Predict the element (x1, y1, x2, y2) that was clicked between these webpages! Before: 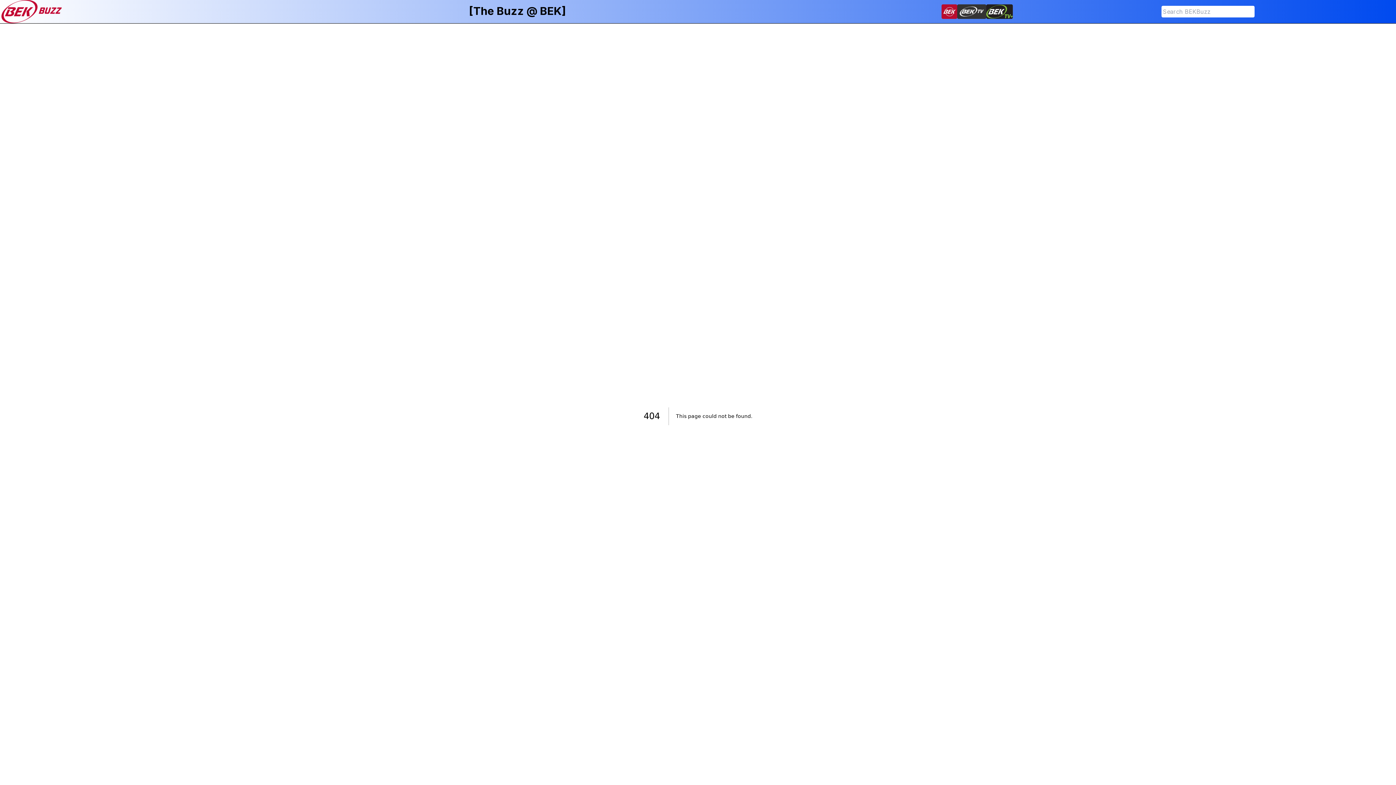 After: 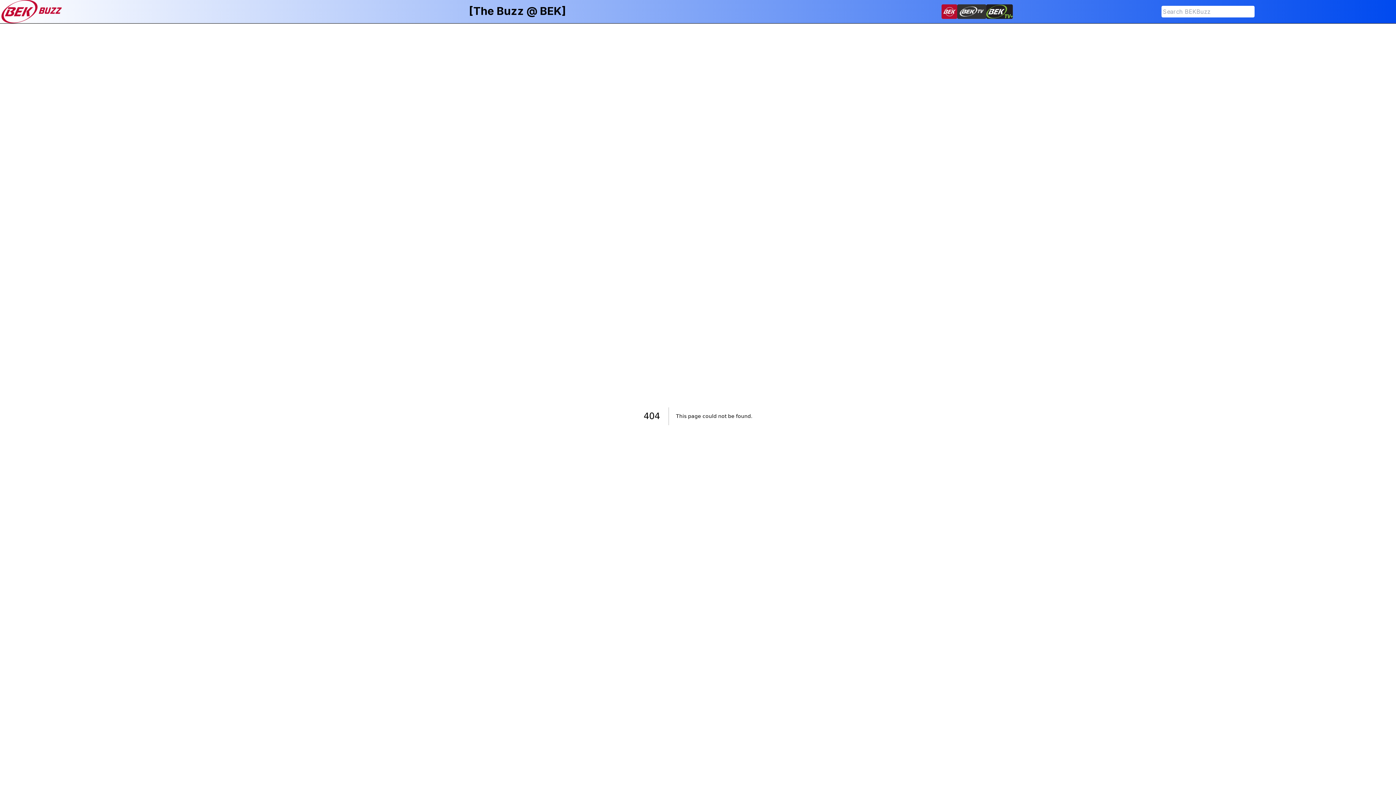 Action: bbox: (957, 4, 986, 23)